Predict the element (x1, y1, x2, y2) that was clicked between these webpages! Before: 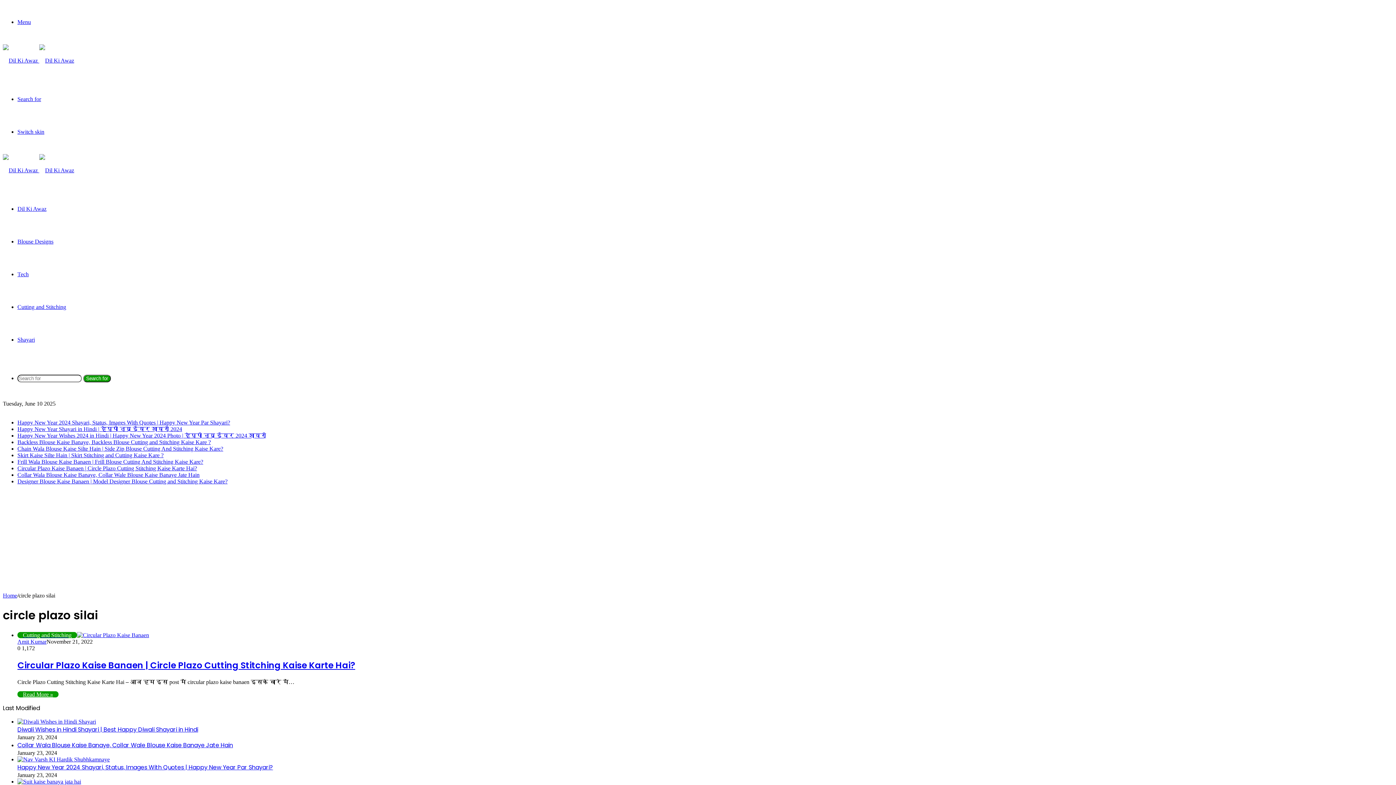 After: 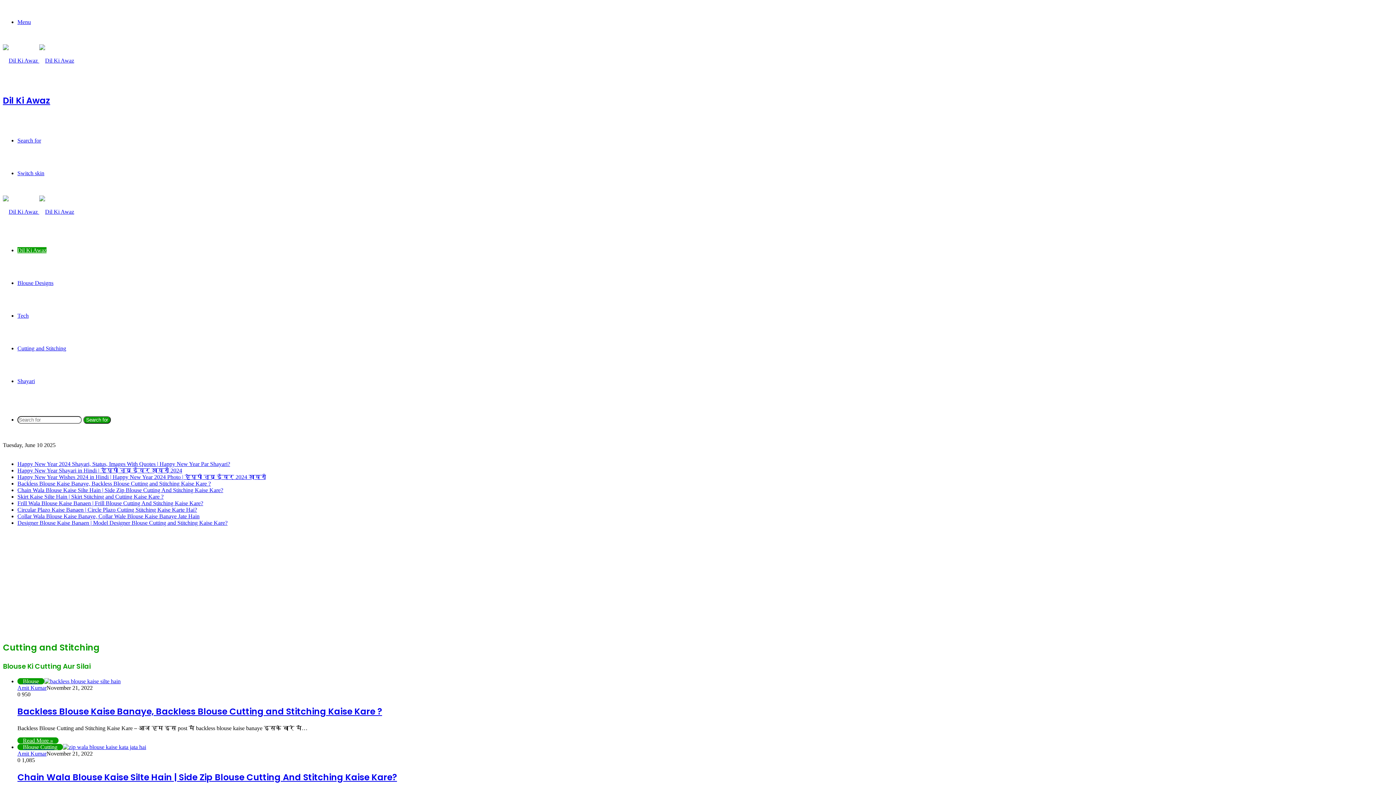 Action: label:   bbox: (2, 57, 74, 63)